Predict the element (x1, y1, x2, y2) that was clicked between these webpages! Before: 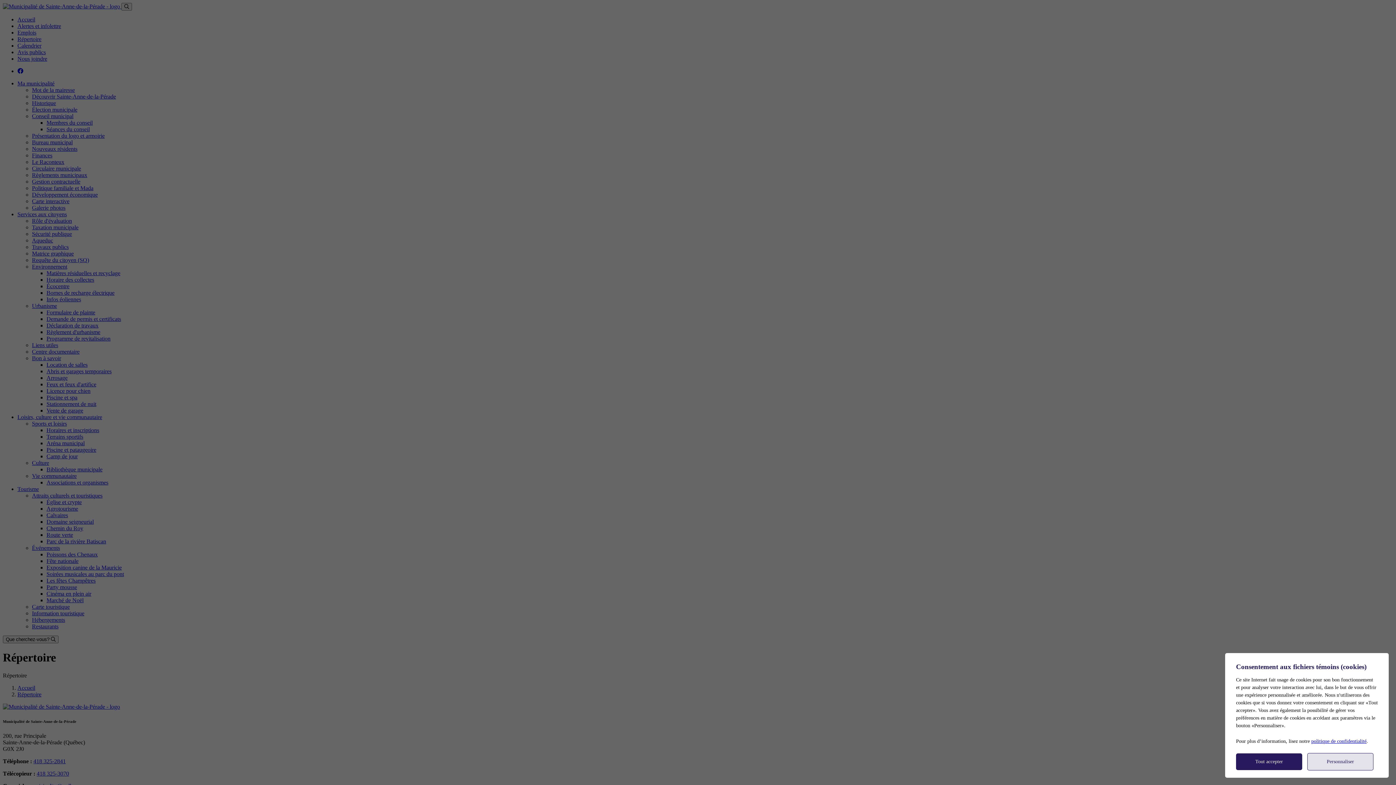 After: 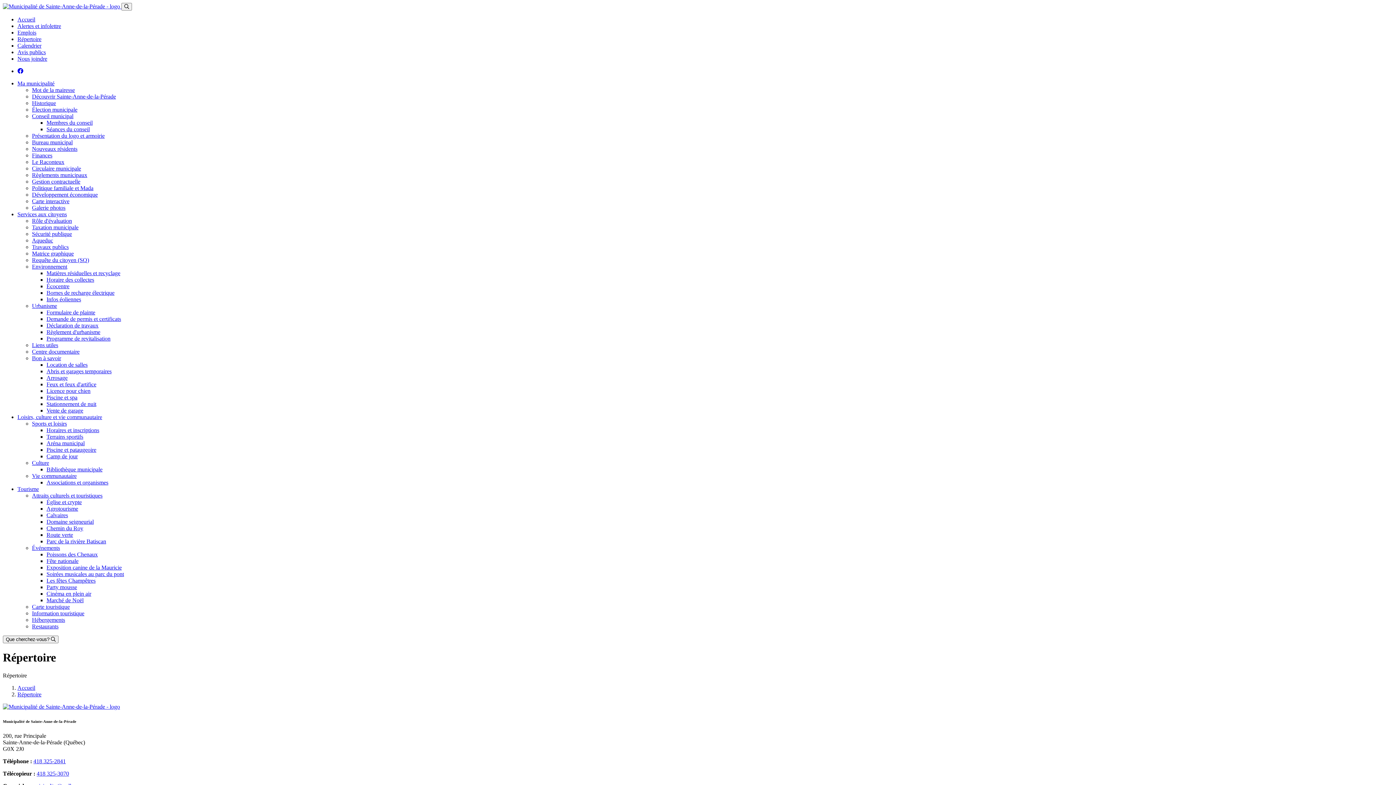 Action: bbox: (1236, 753, 1302, 770) label: Tout accepter